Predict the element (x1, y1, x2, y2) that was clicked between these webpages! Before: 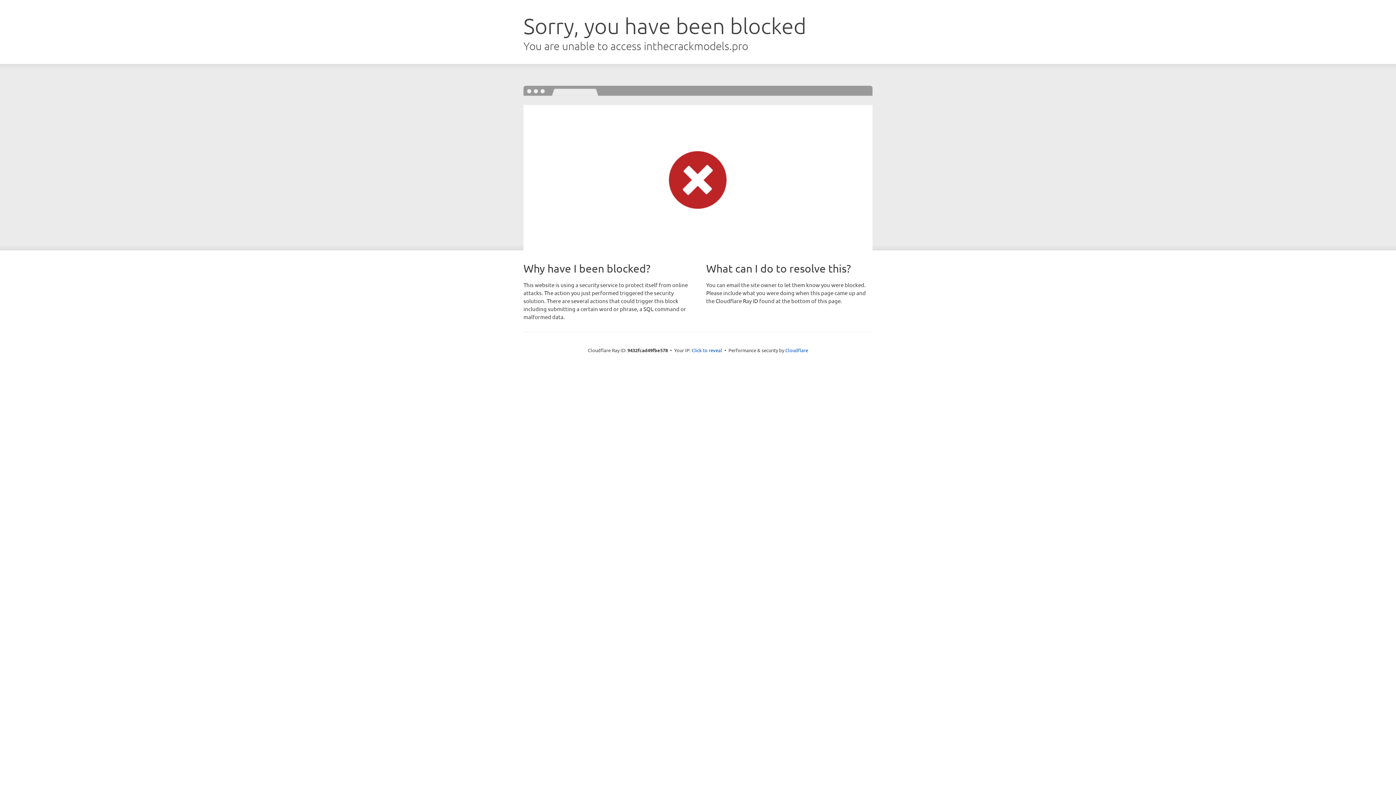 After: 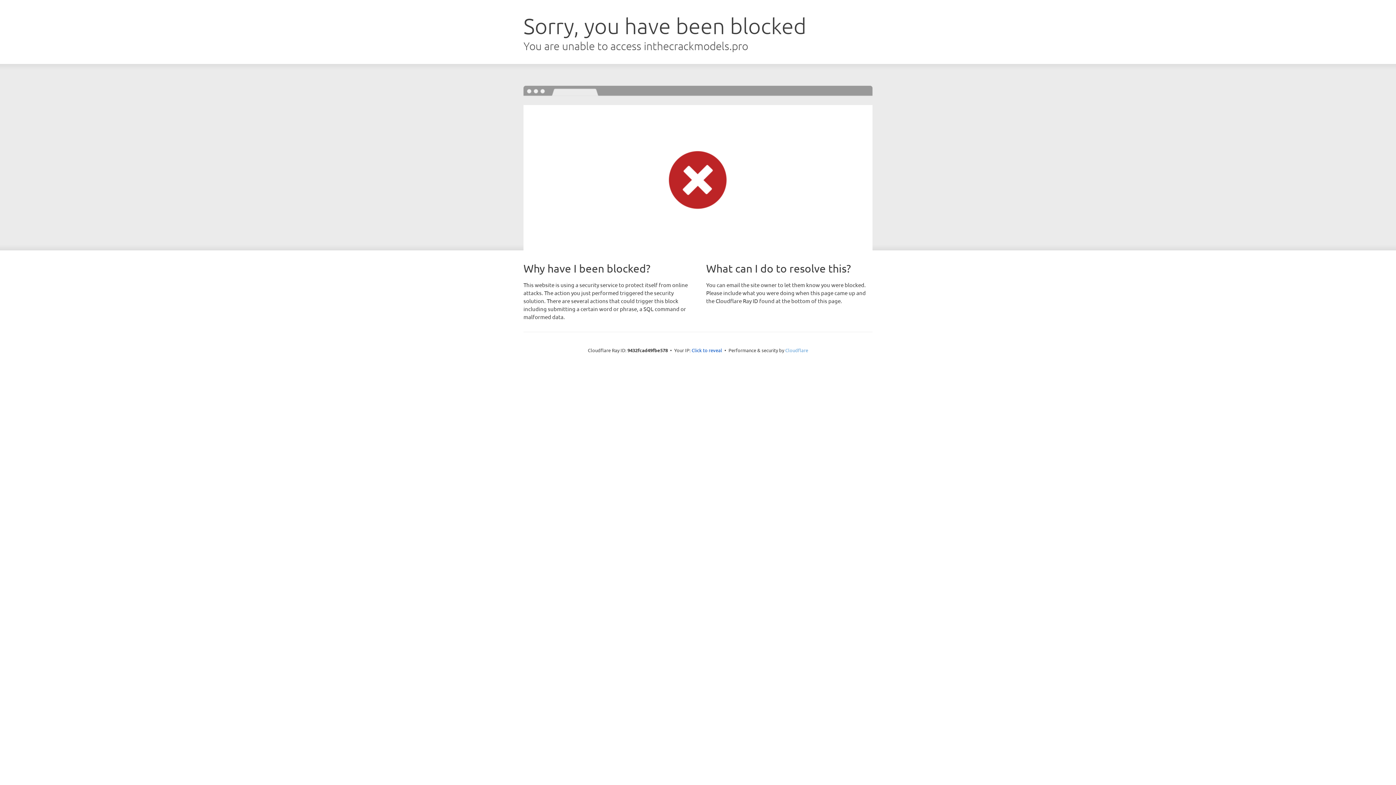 Action: bbox: (785, 347, 808, 353) label: Cloudflare